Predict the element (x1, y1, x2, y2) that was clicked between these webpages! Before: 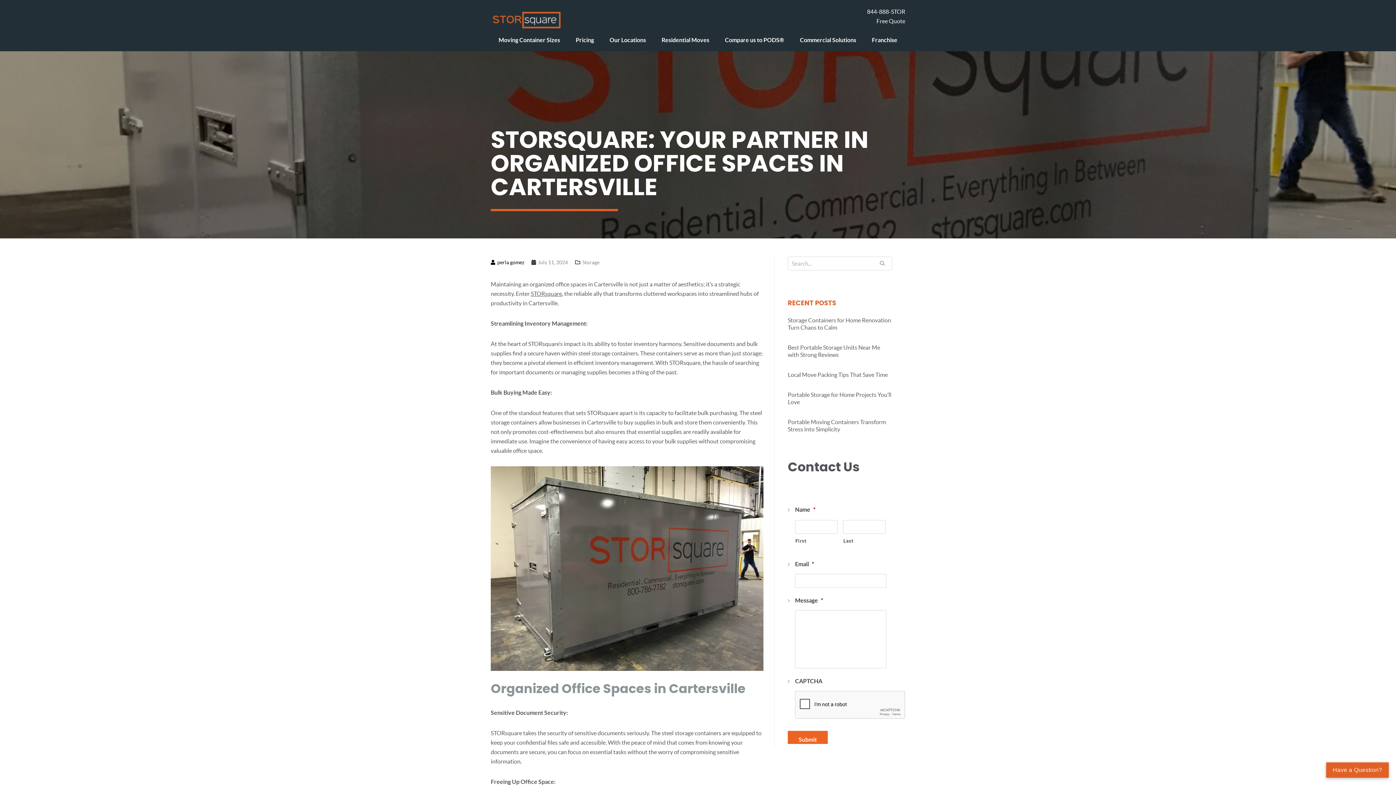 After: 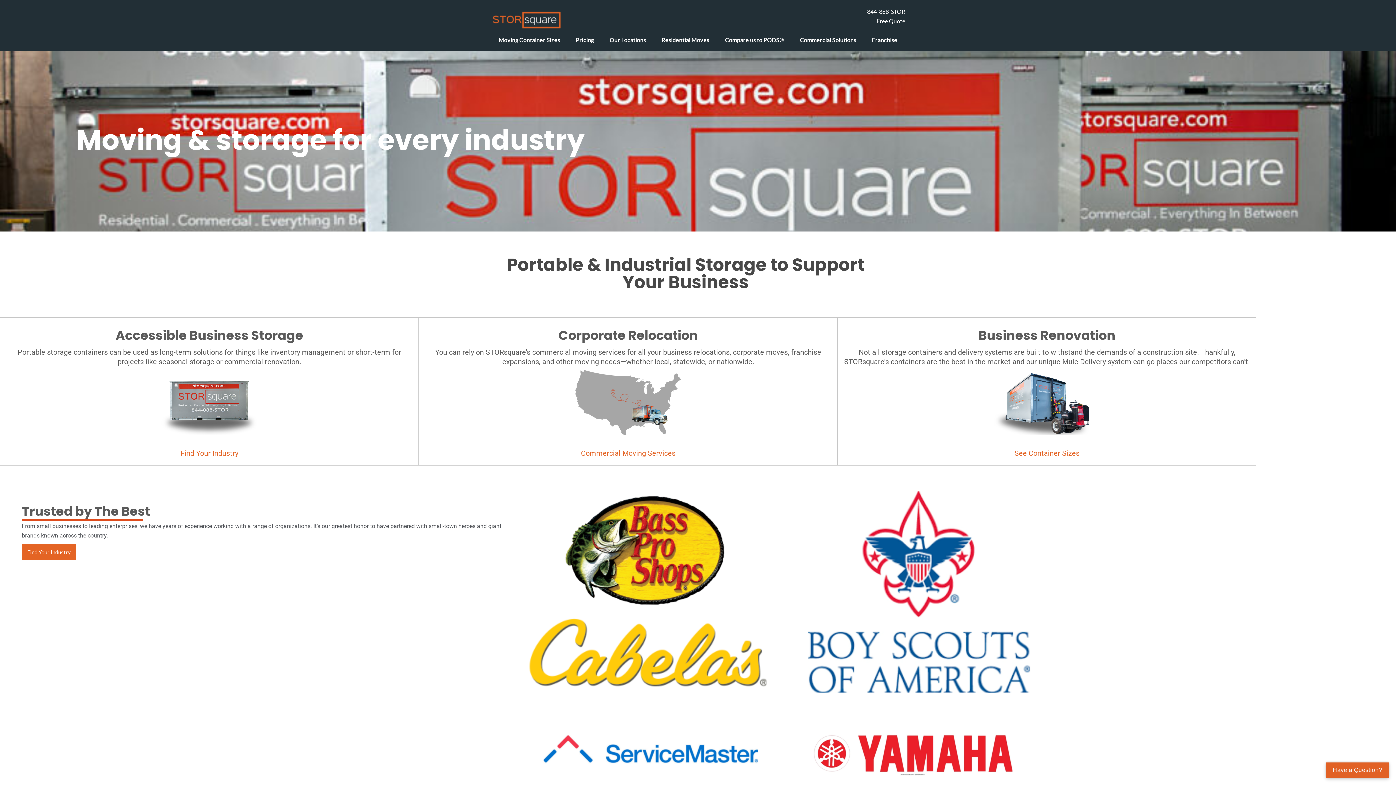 Action: label: Commercial Solutions bbox: (800, 36, 856, 43)